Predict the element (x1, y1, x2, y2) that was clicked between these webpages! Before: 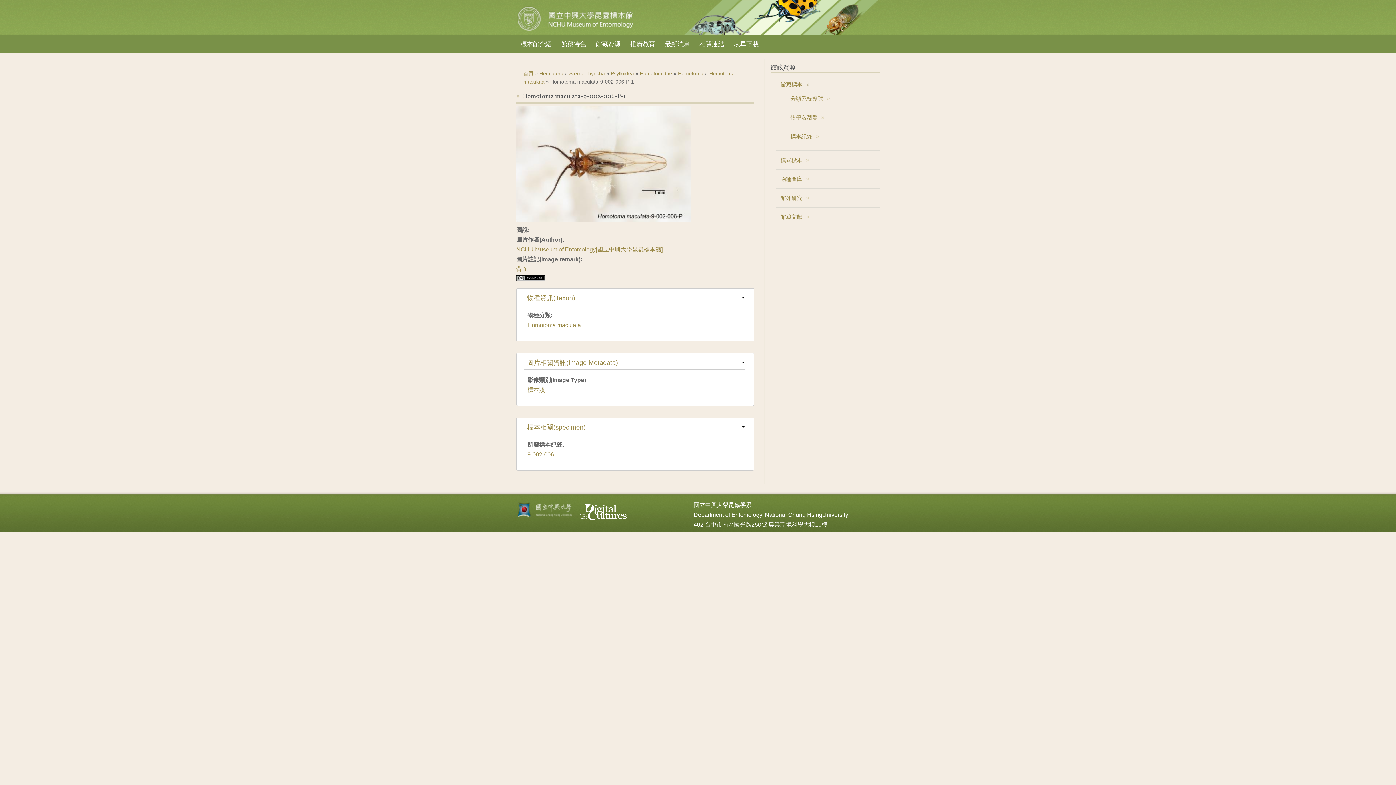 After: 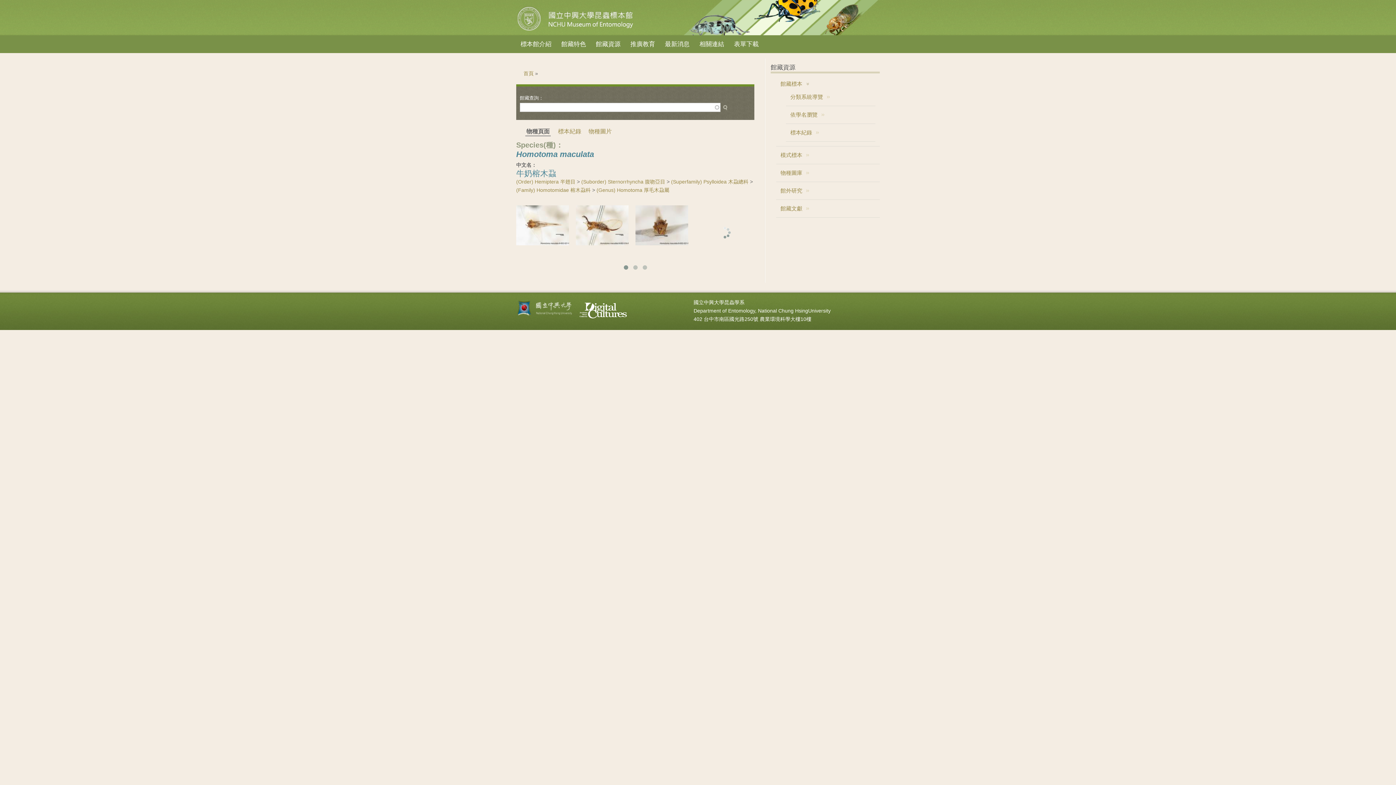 Action: label: Homotoma maculata bbox: (527, 322, 581, 328)